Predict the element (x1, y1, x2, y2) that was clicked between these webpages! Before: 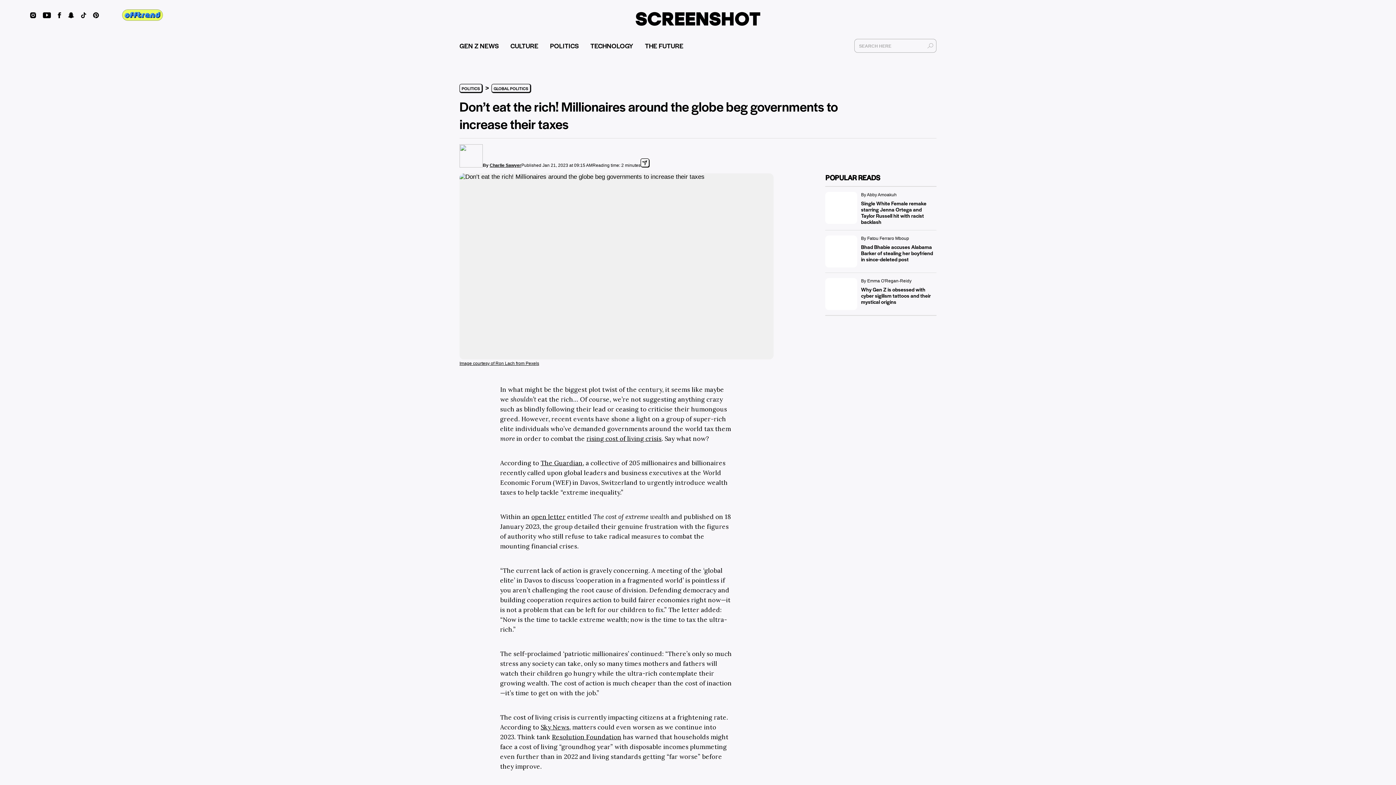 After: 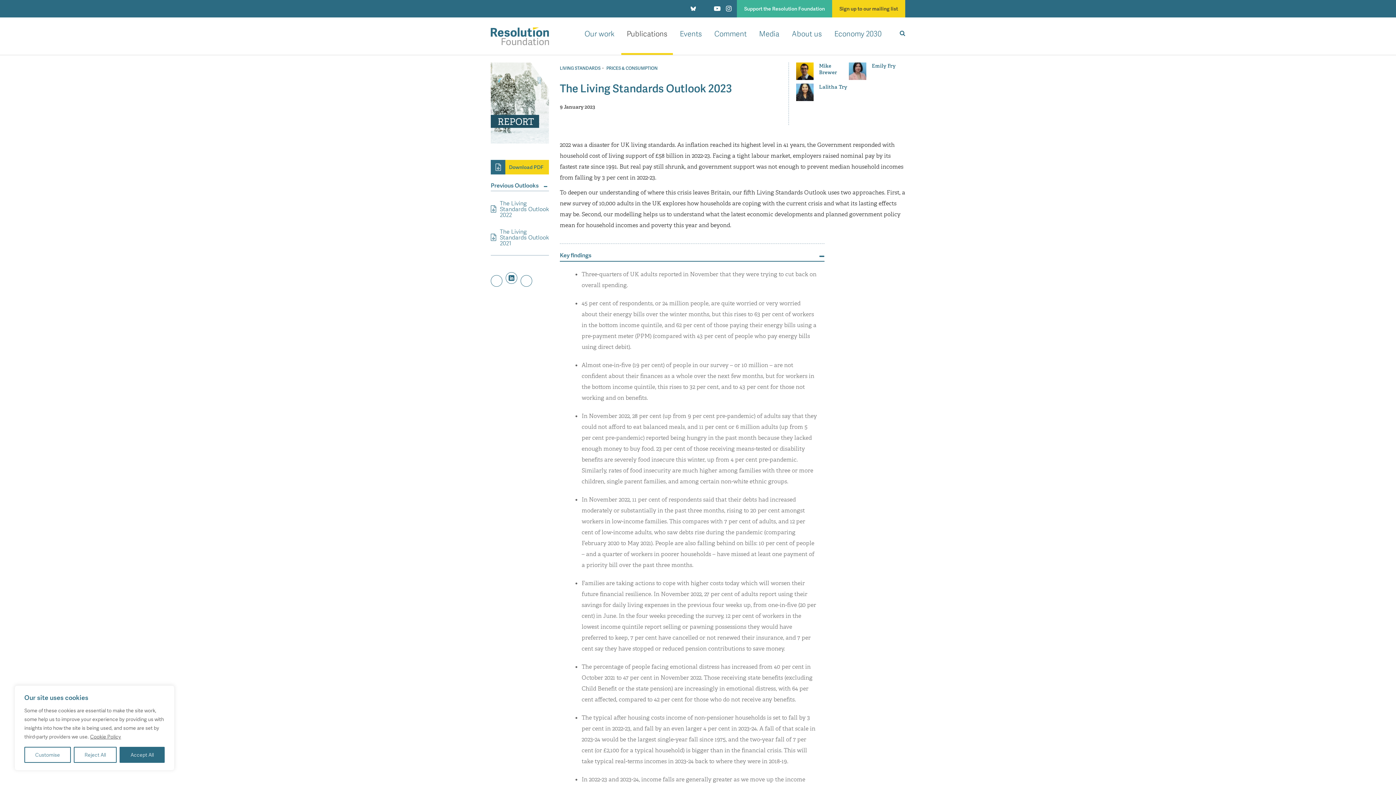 Action: label: Resolution Foundation bbox: (552, 733, 621, 741)